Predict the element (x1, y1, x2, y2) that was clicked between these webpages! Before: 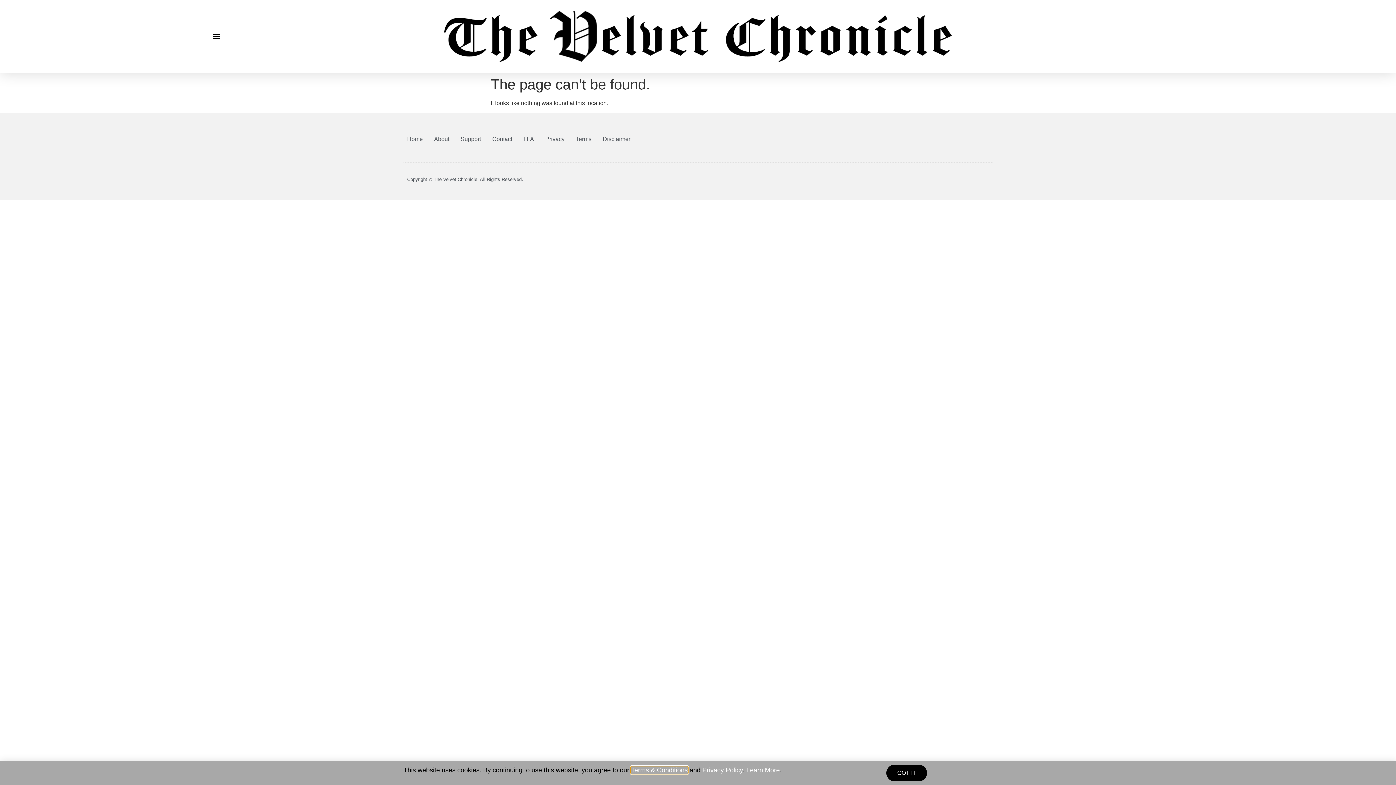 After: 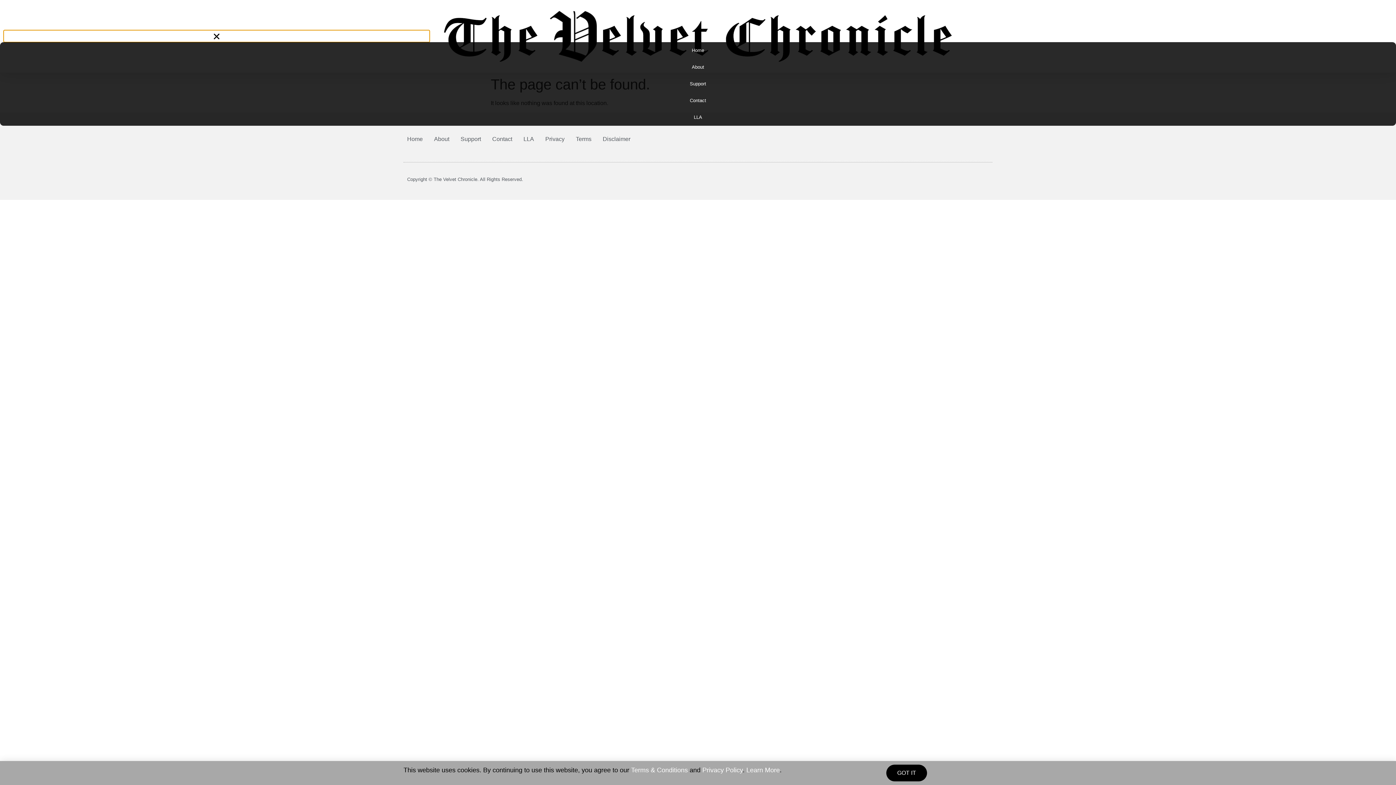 Action: label: Menu Toggle bbox: (3, 30, 429, 42)